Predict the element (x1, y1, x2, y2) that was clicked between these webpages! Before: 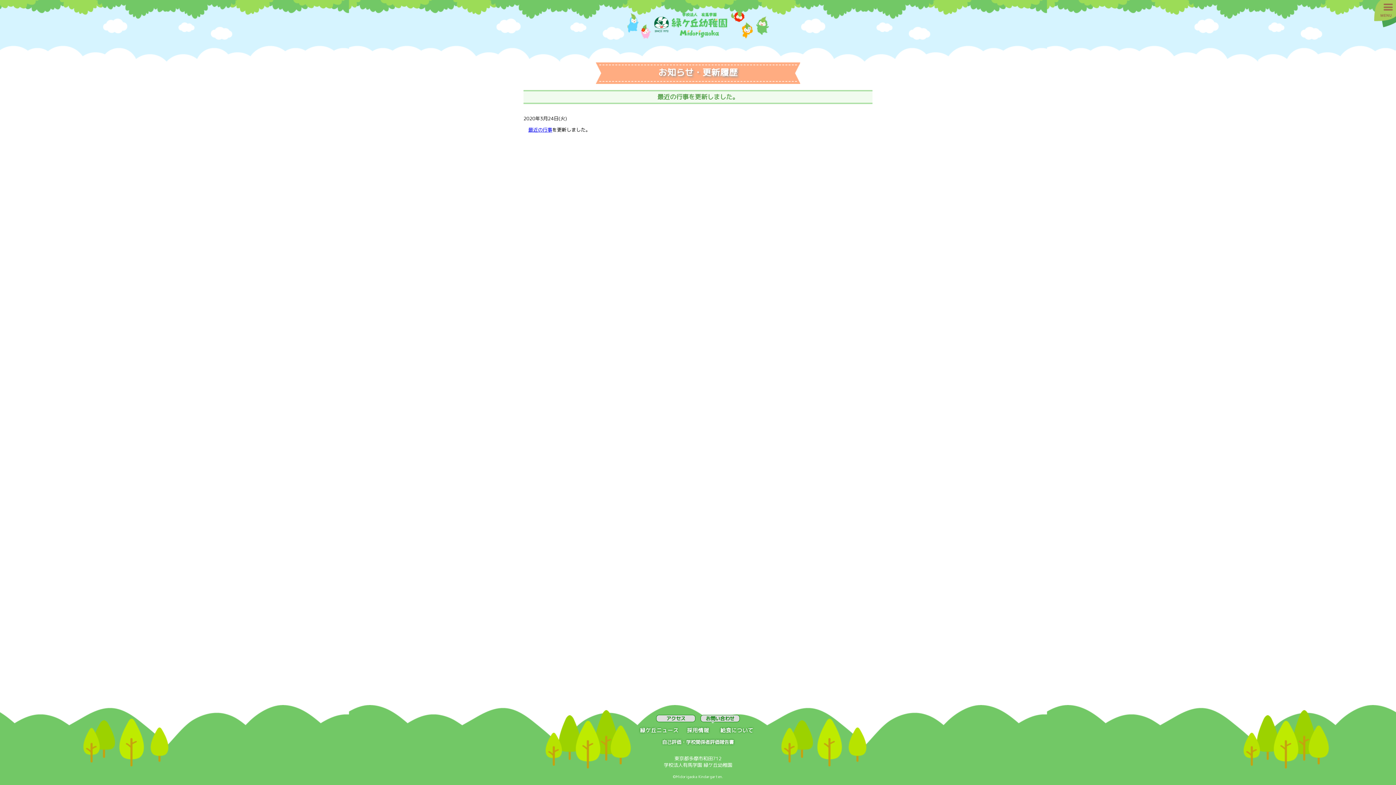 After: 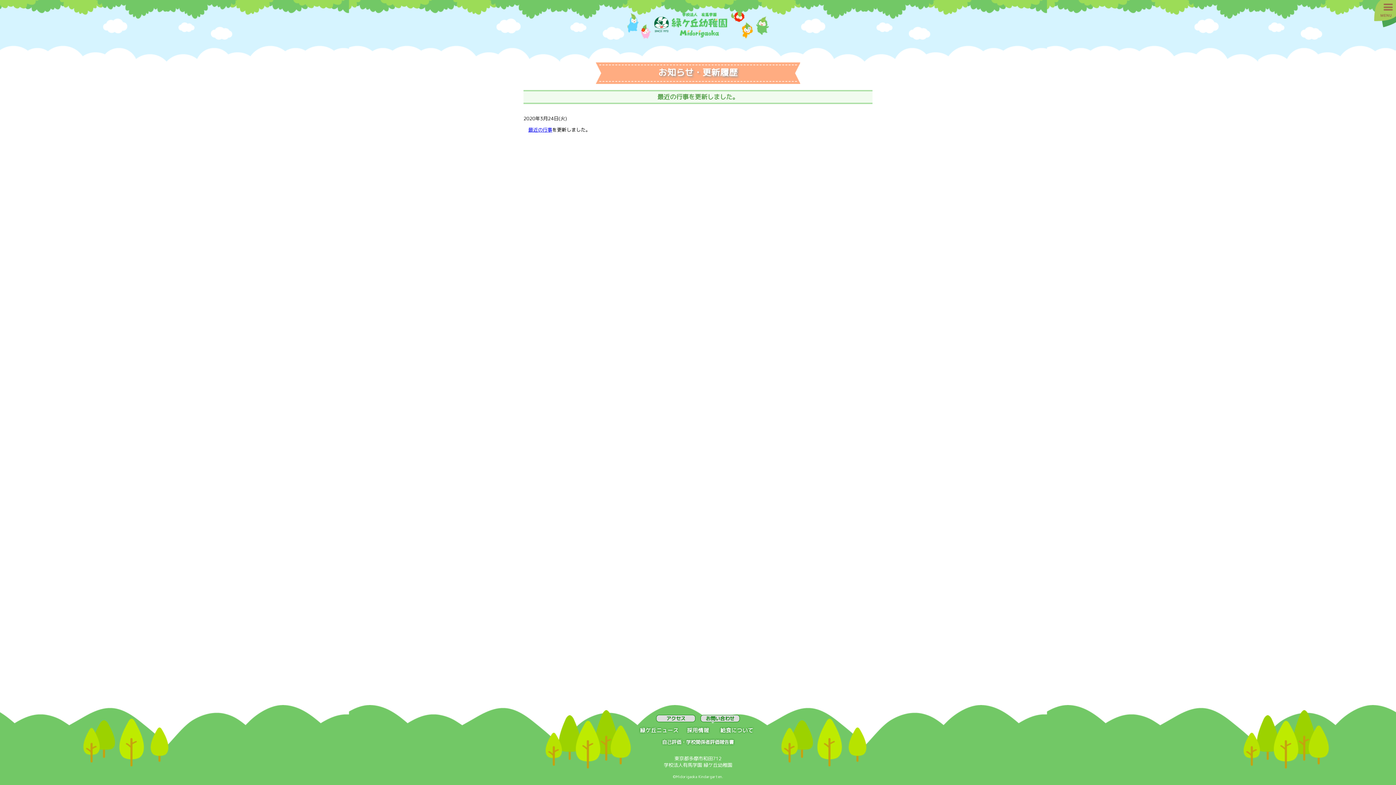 Action: bbox: (687, 726, 709, 734) label: 採用情報